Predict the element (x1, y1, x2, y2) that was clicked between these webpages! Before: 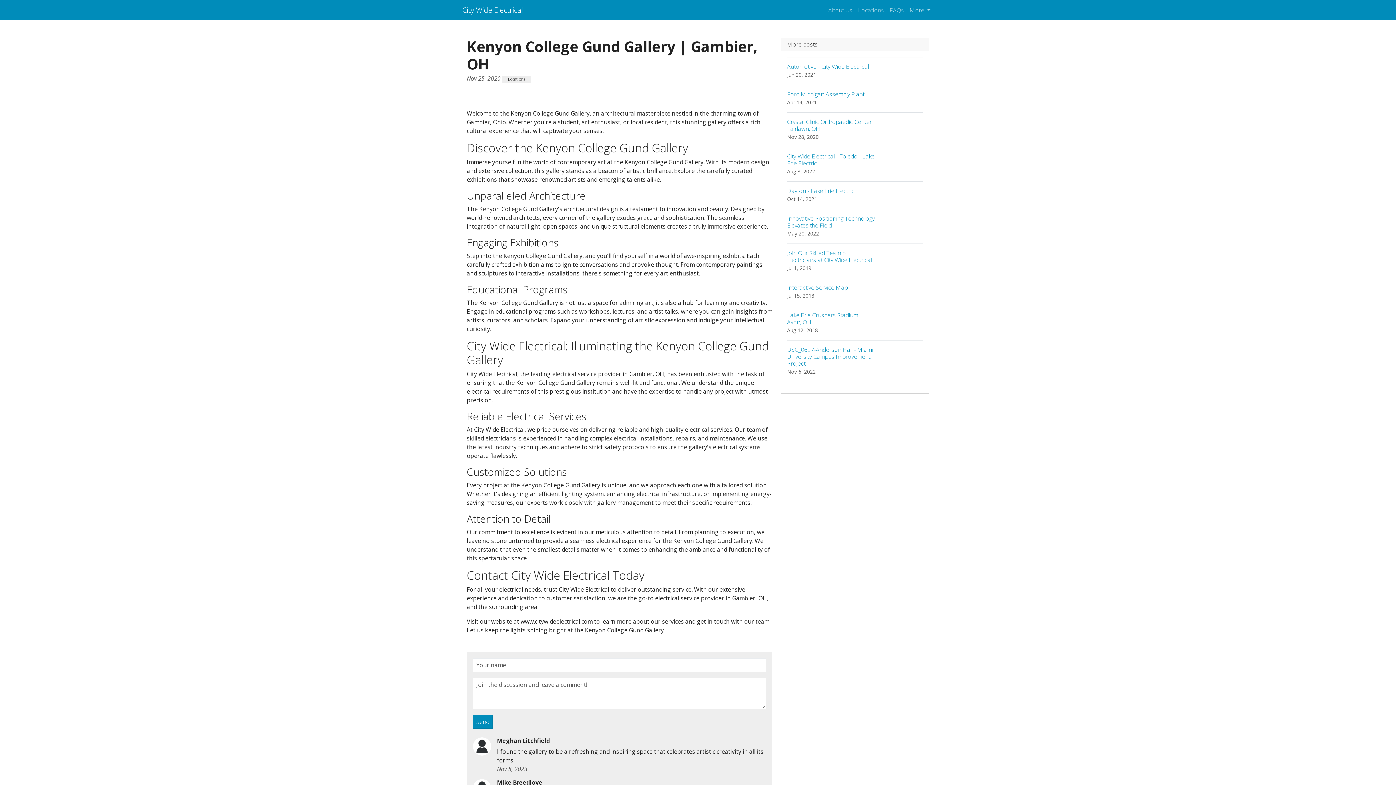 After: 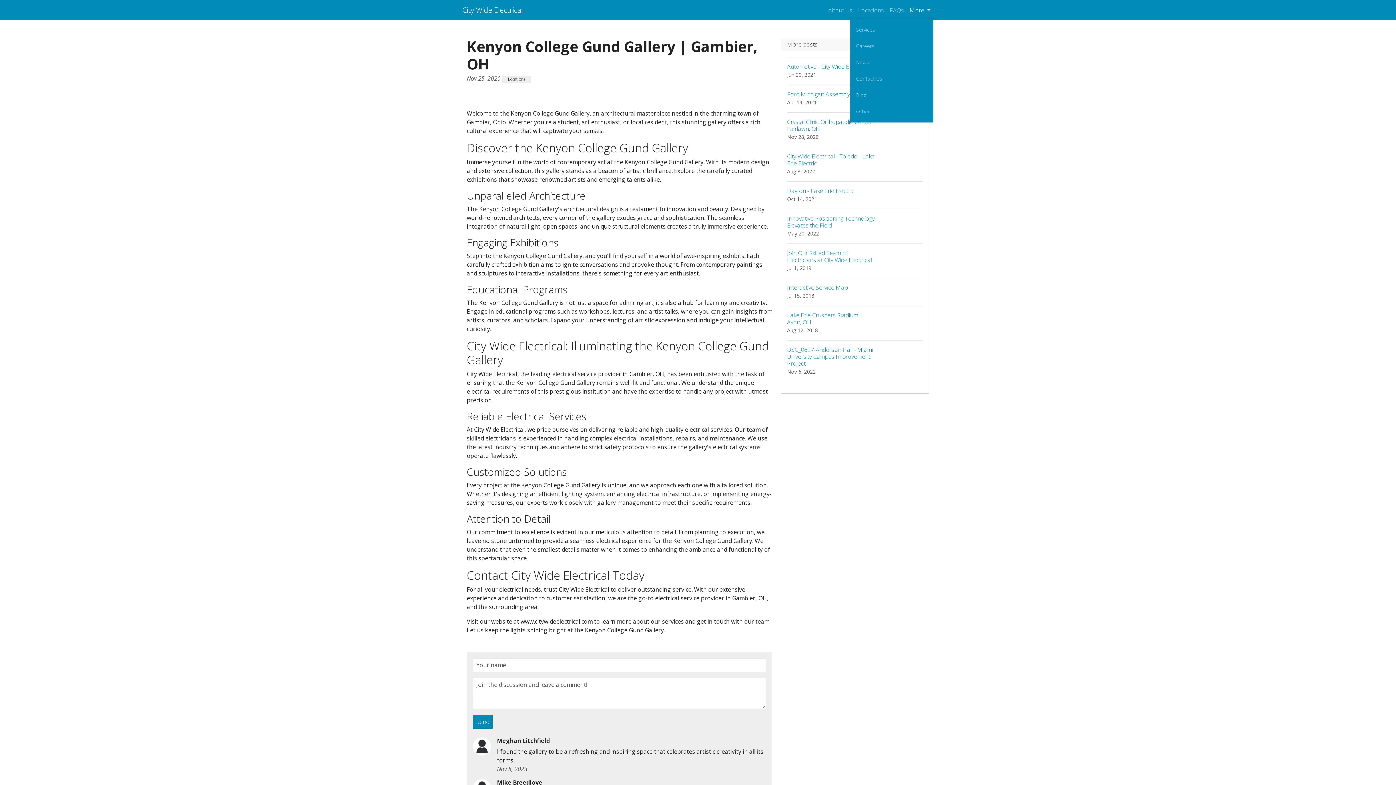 Action: label: More  bbox: (907, 2, 933, 17)